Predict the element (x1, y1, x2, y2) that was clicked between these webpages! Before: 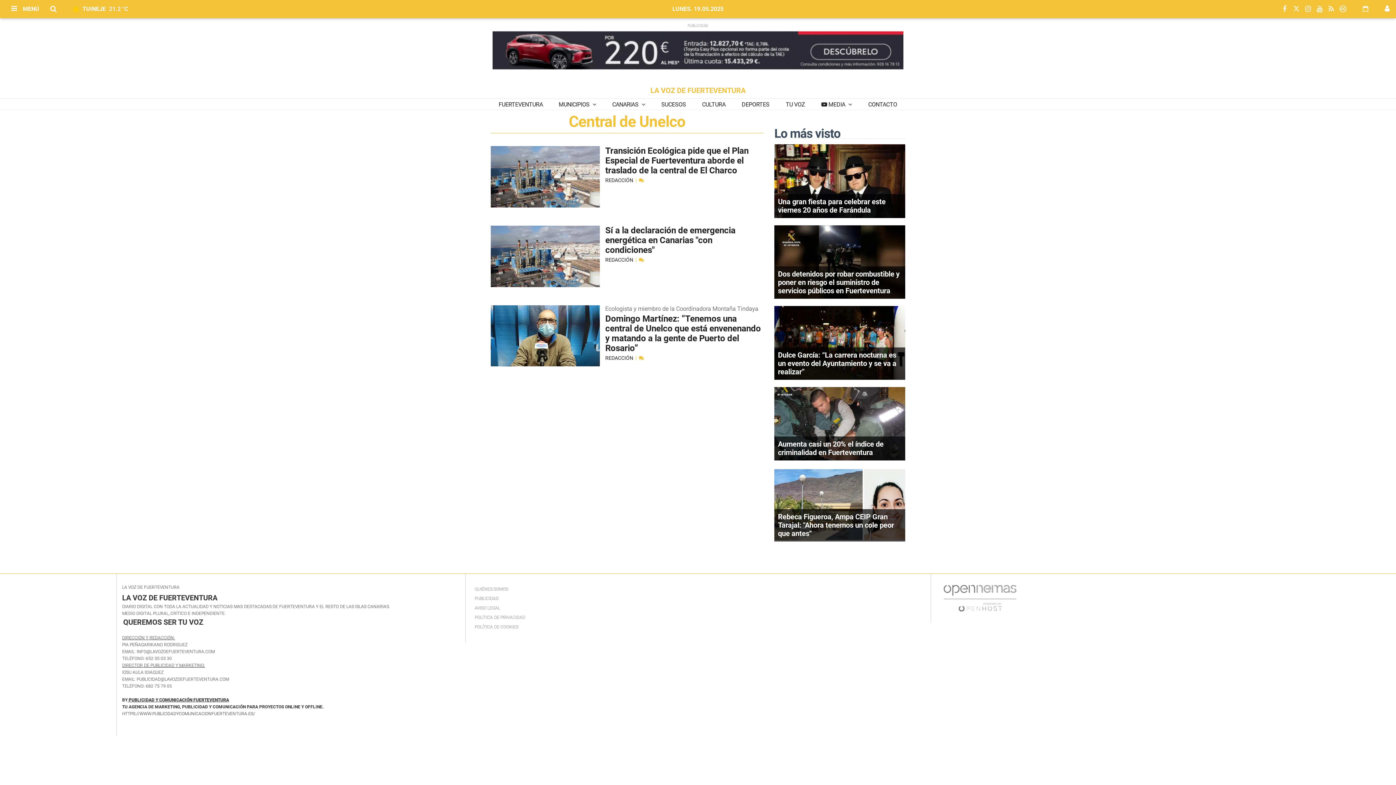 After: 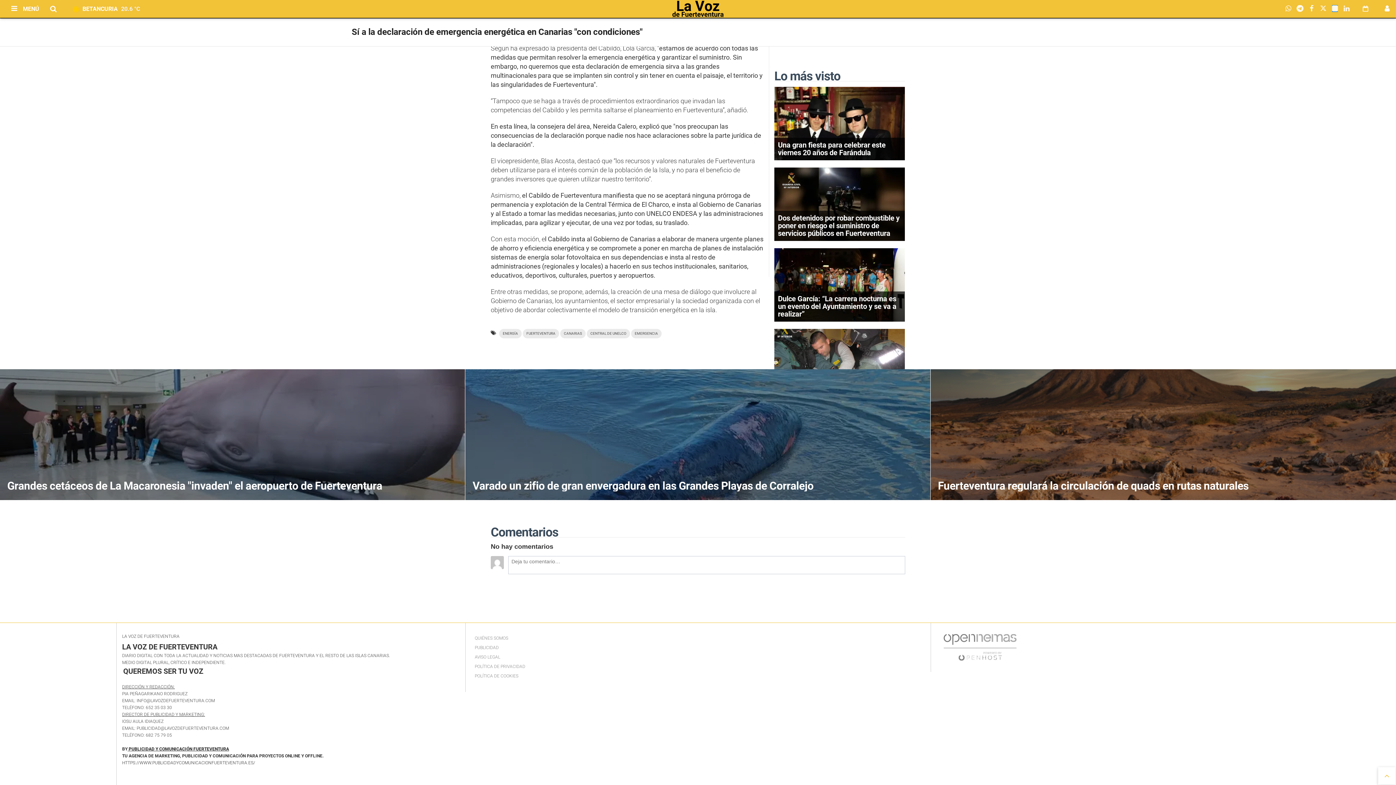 Action: bbox: (638, 257, 644, 262)